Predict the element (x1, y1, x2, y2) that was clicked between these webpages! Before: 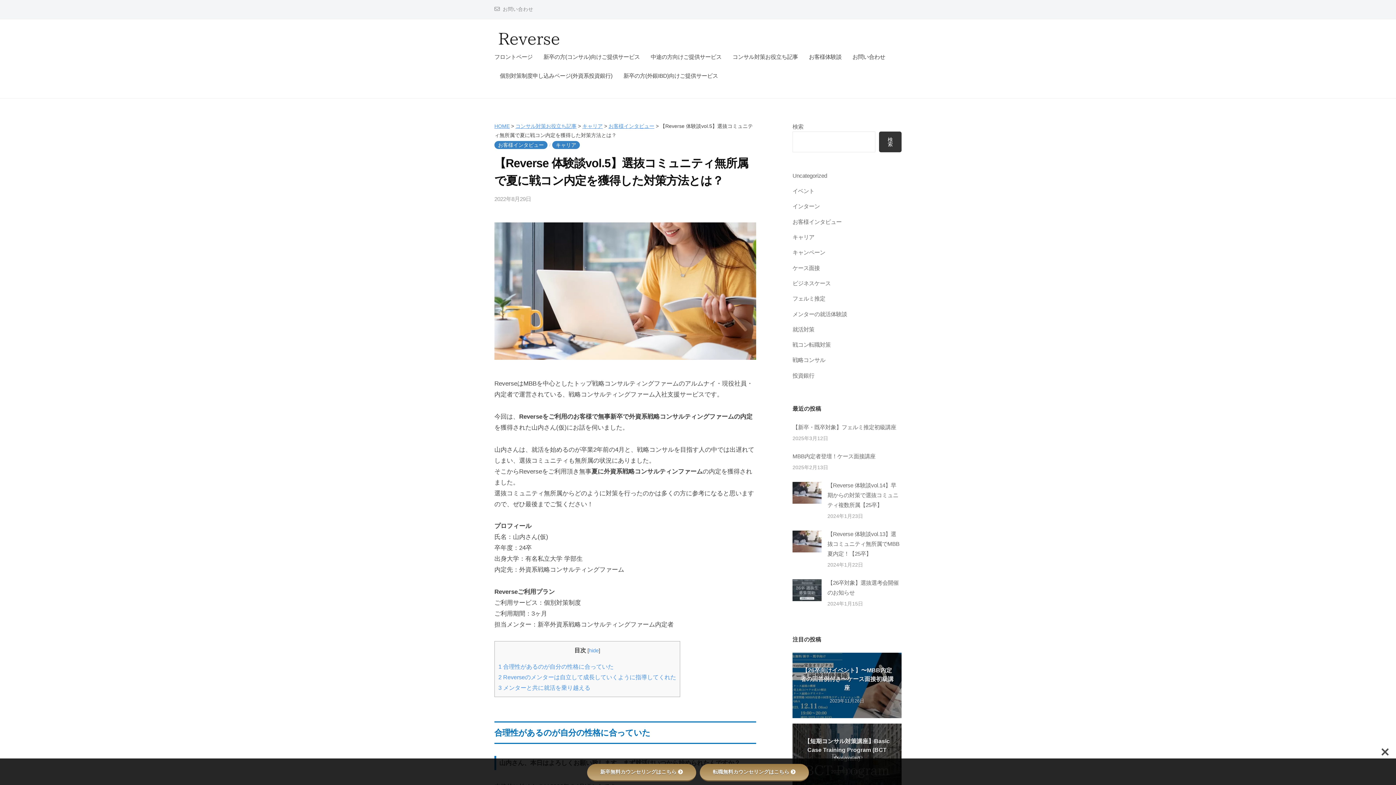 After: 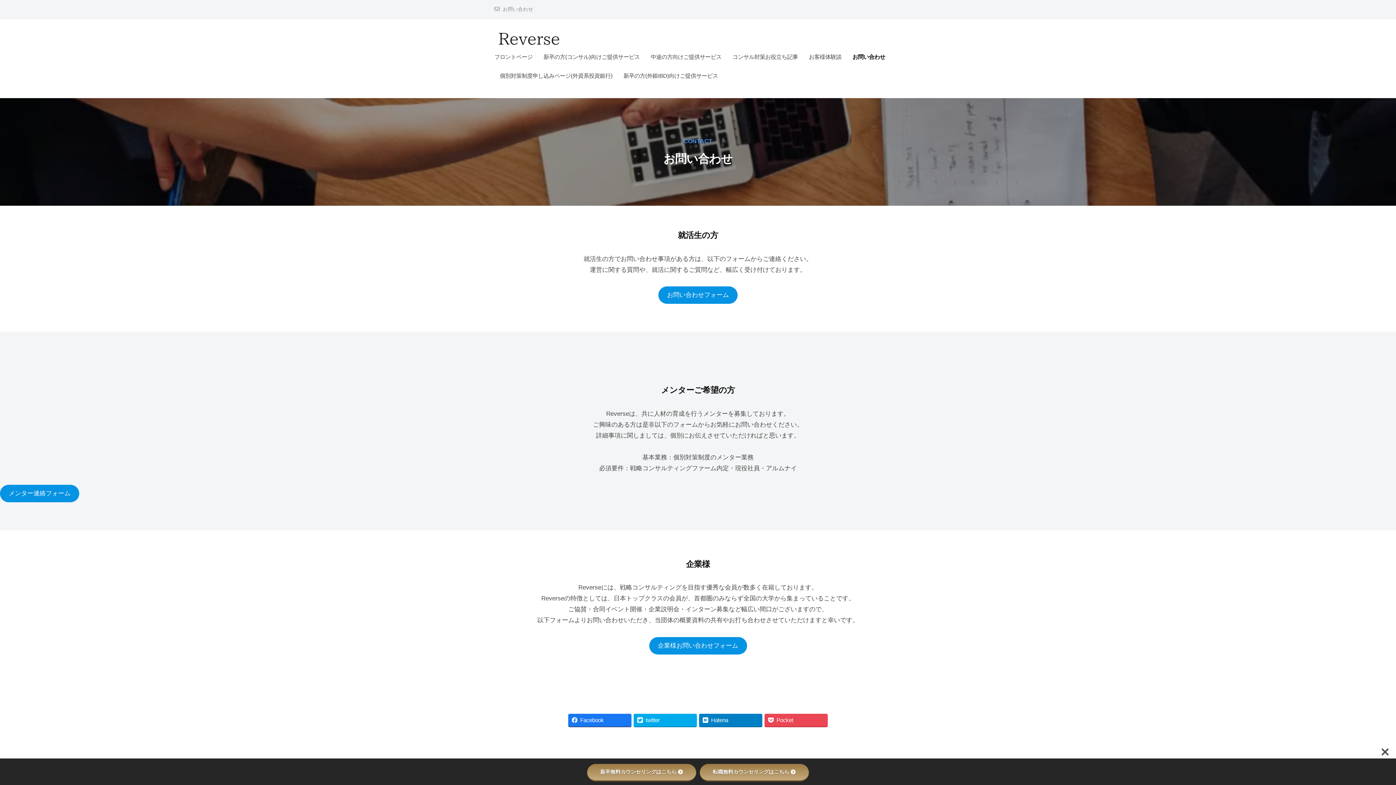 Action: bbox: (847, 47, 890, 66) label: お問い合わせ